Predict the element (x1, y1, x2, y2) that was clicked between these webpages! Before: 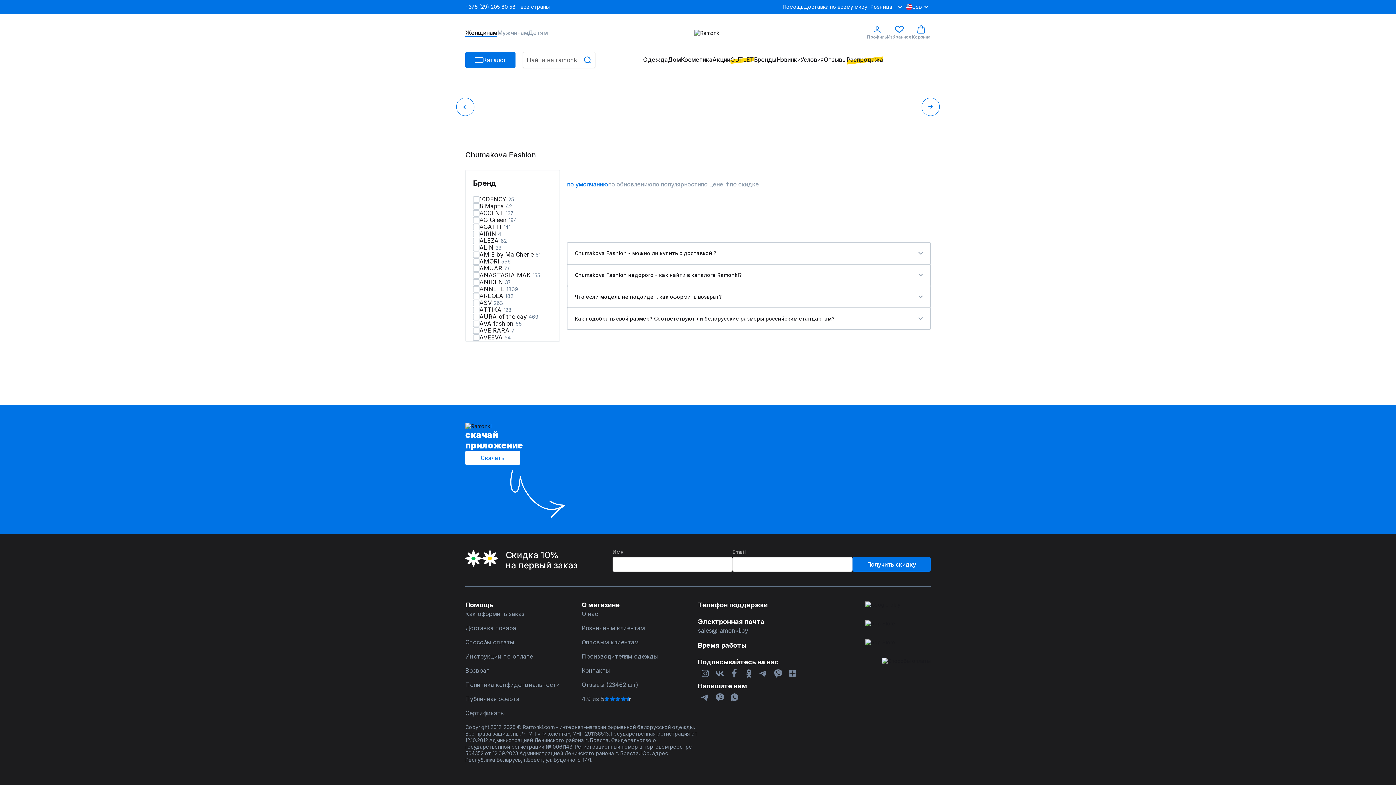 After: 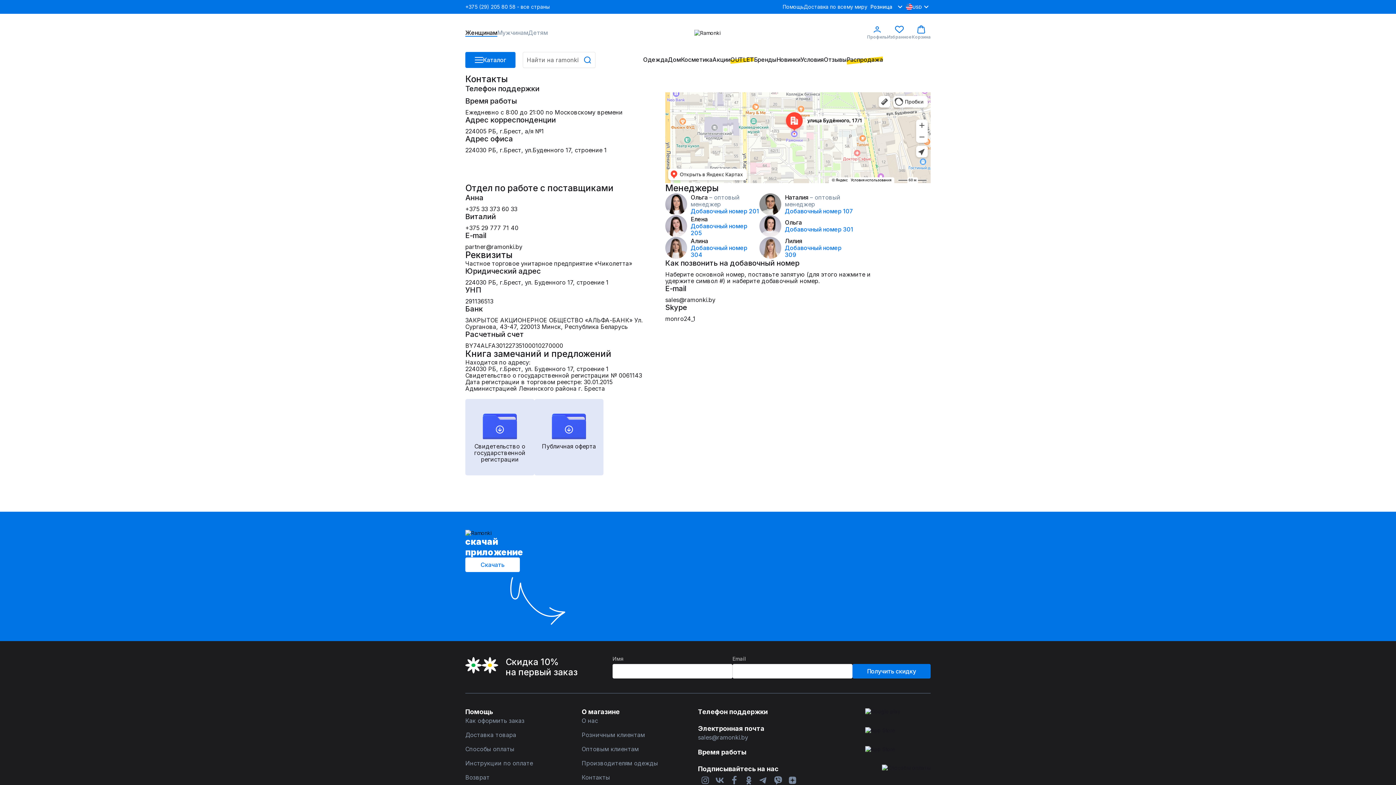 Action: bbox: (581, 667, 698, 674) label: Контакты